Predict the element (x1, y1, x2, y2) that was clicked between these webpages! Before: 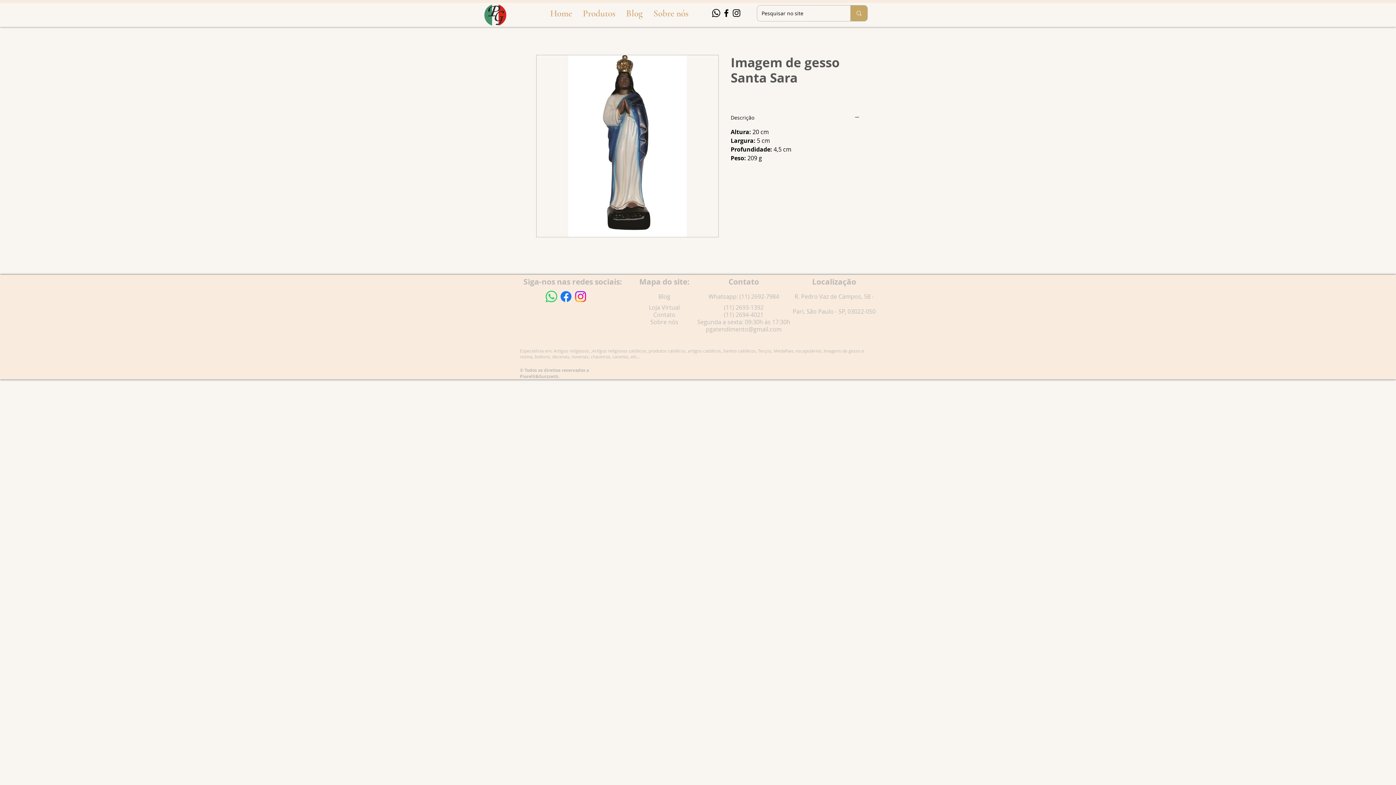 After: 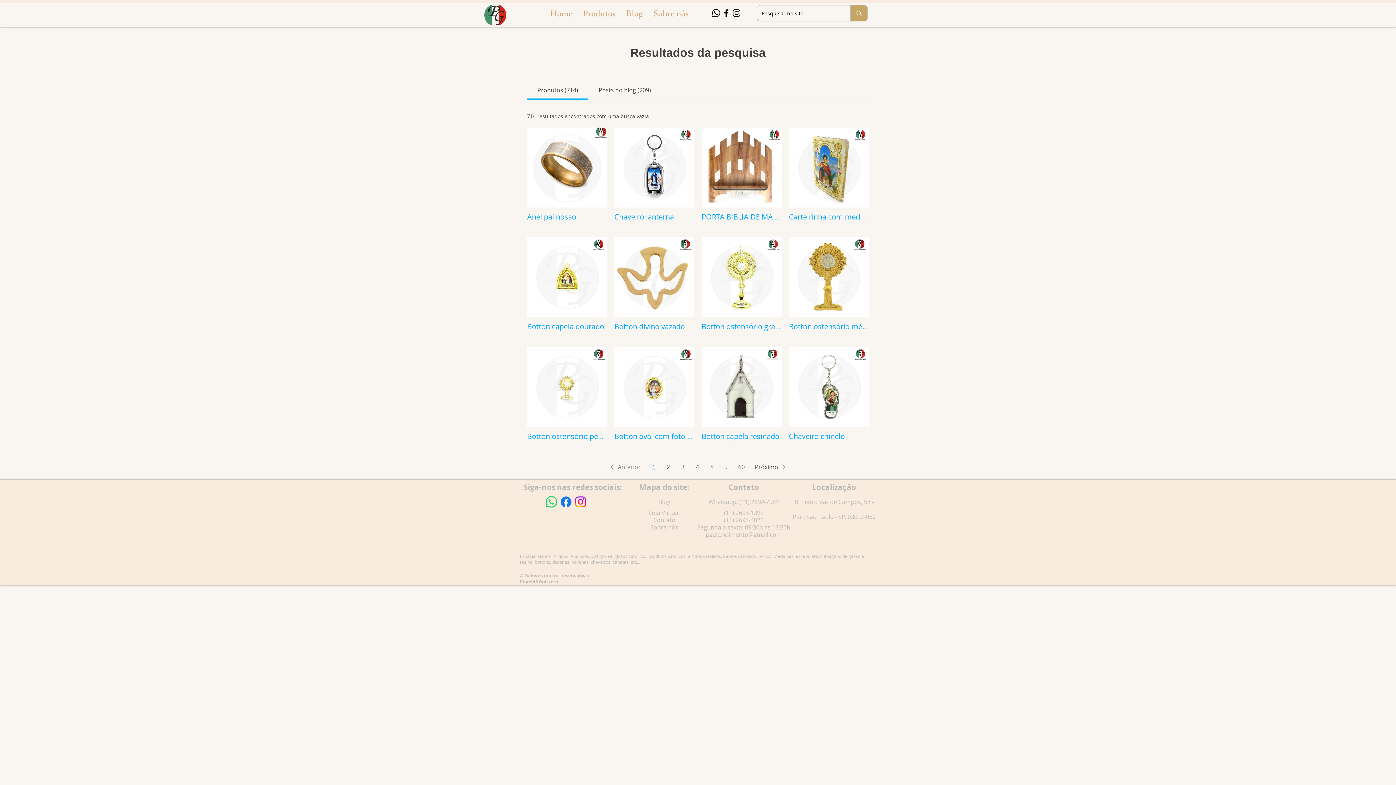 Action: bbox: (850, 5, 867, 21) label: Pesquisar no site